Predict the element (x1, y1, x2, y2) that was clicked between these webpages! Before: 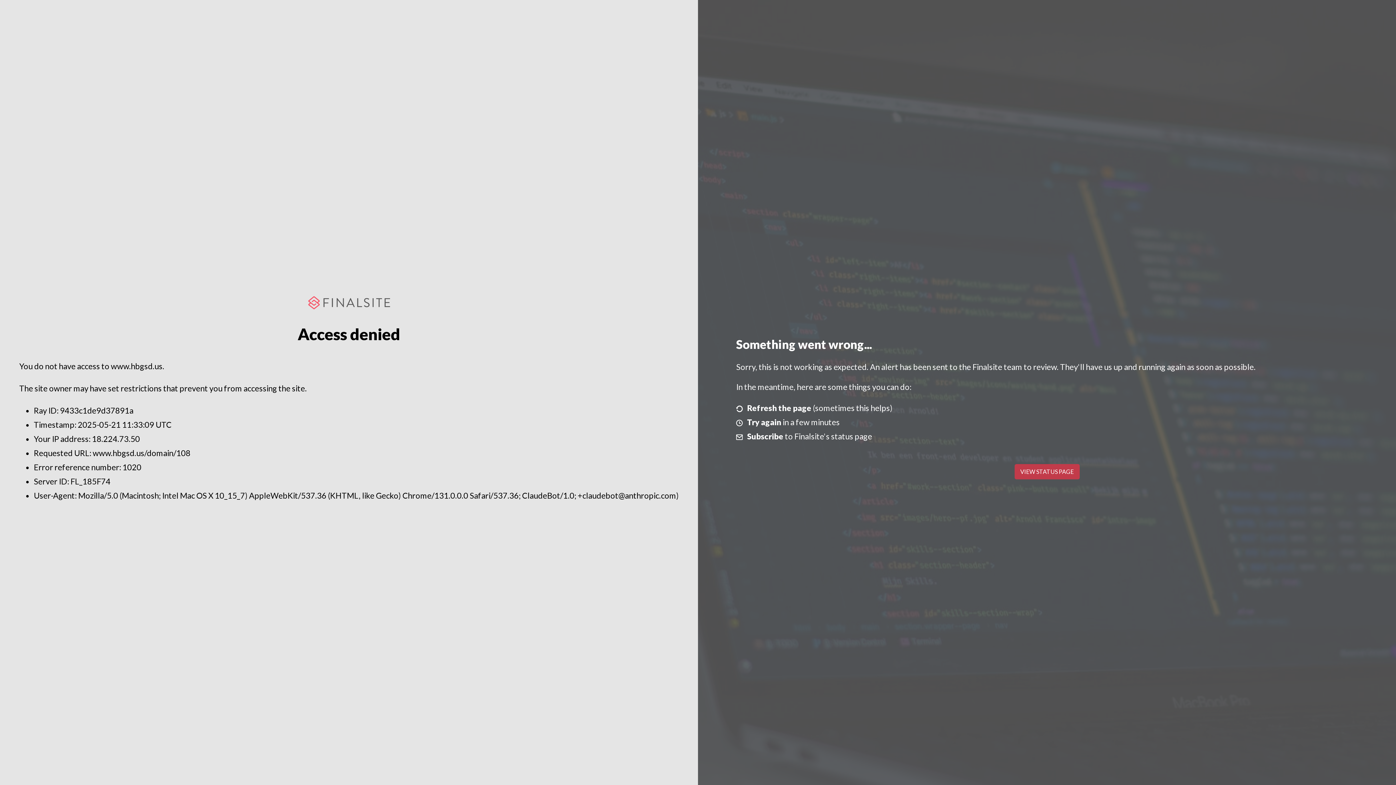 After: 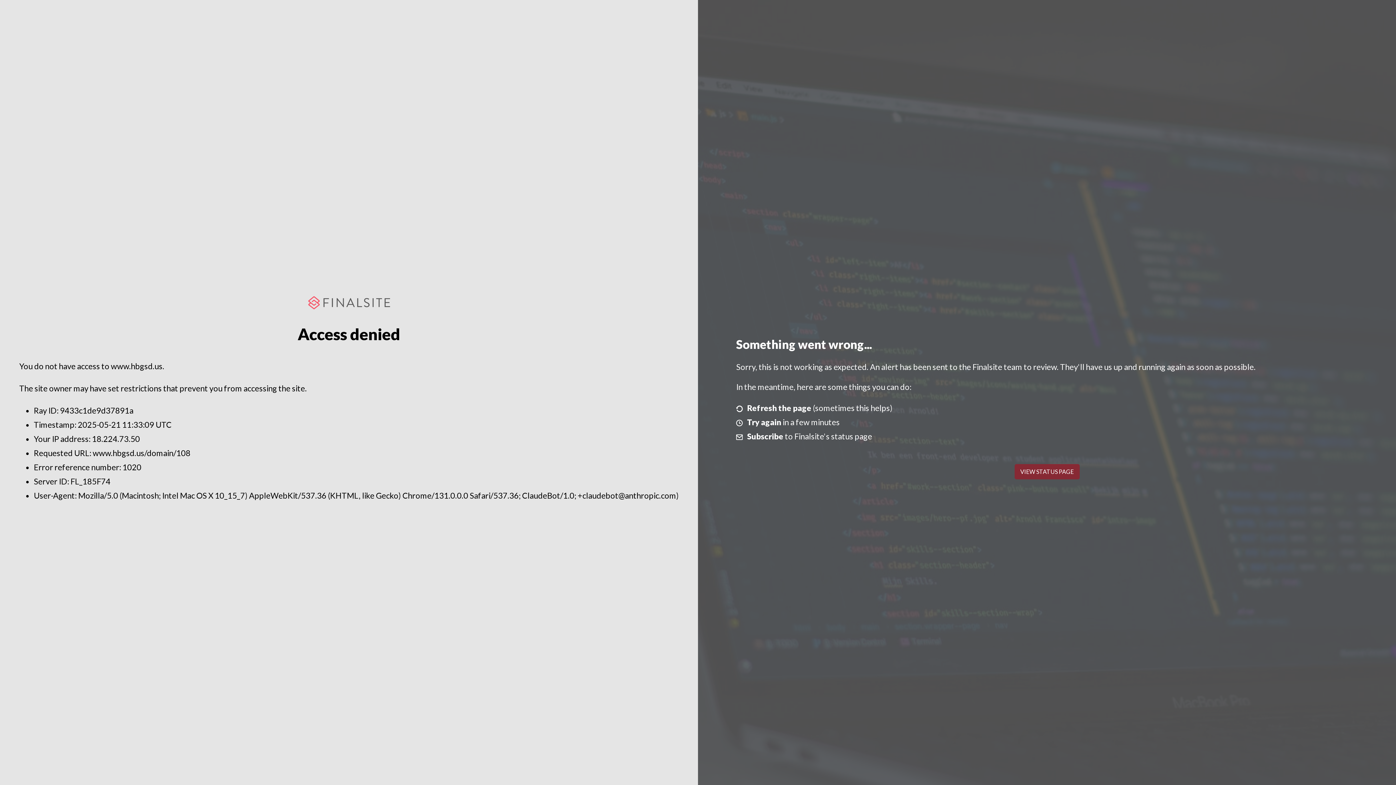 Action: bbox: (1014, 464, 1079, 479) label: VIEW STATUS PAGE